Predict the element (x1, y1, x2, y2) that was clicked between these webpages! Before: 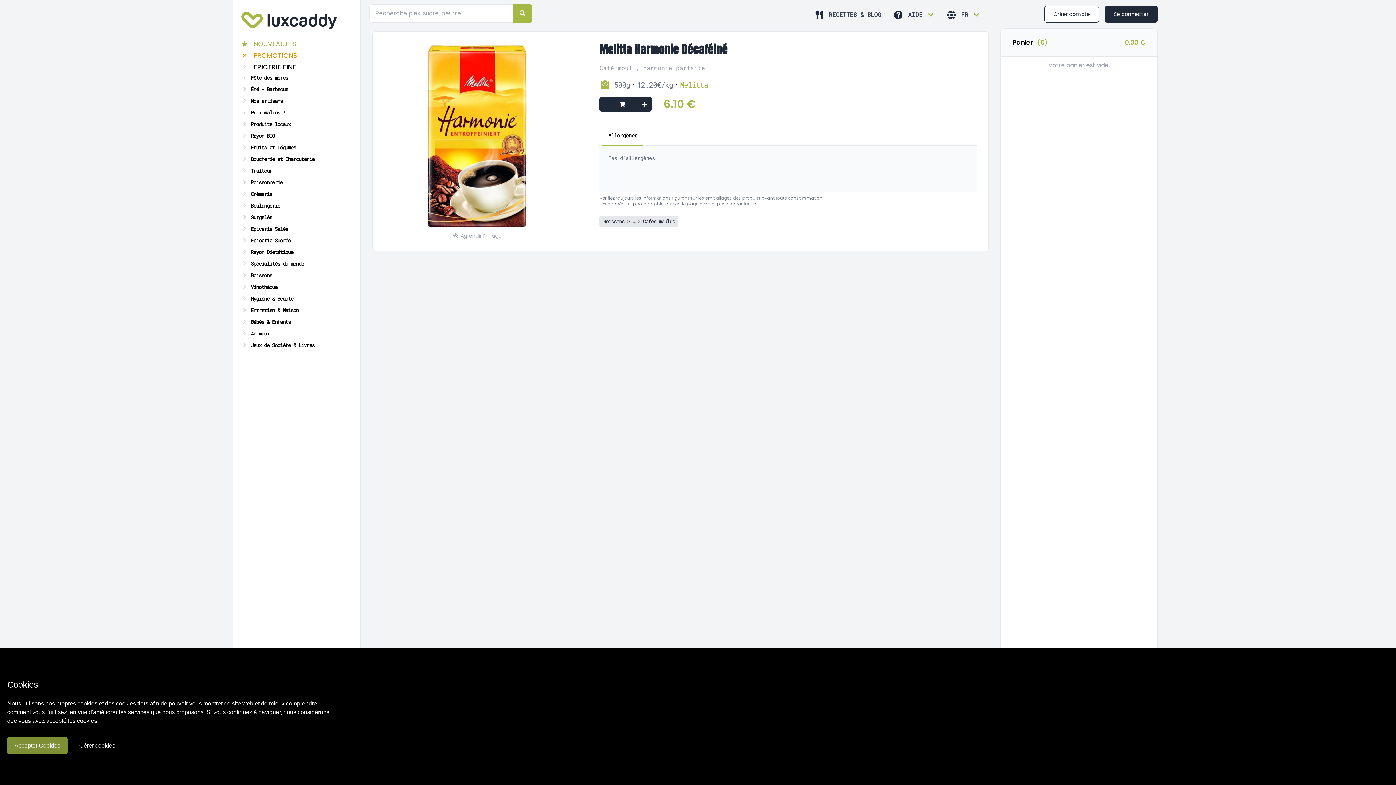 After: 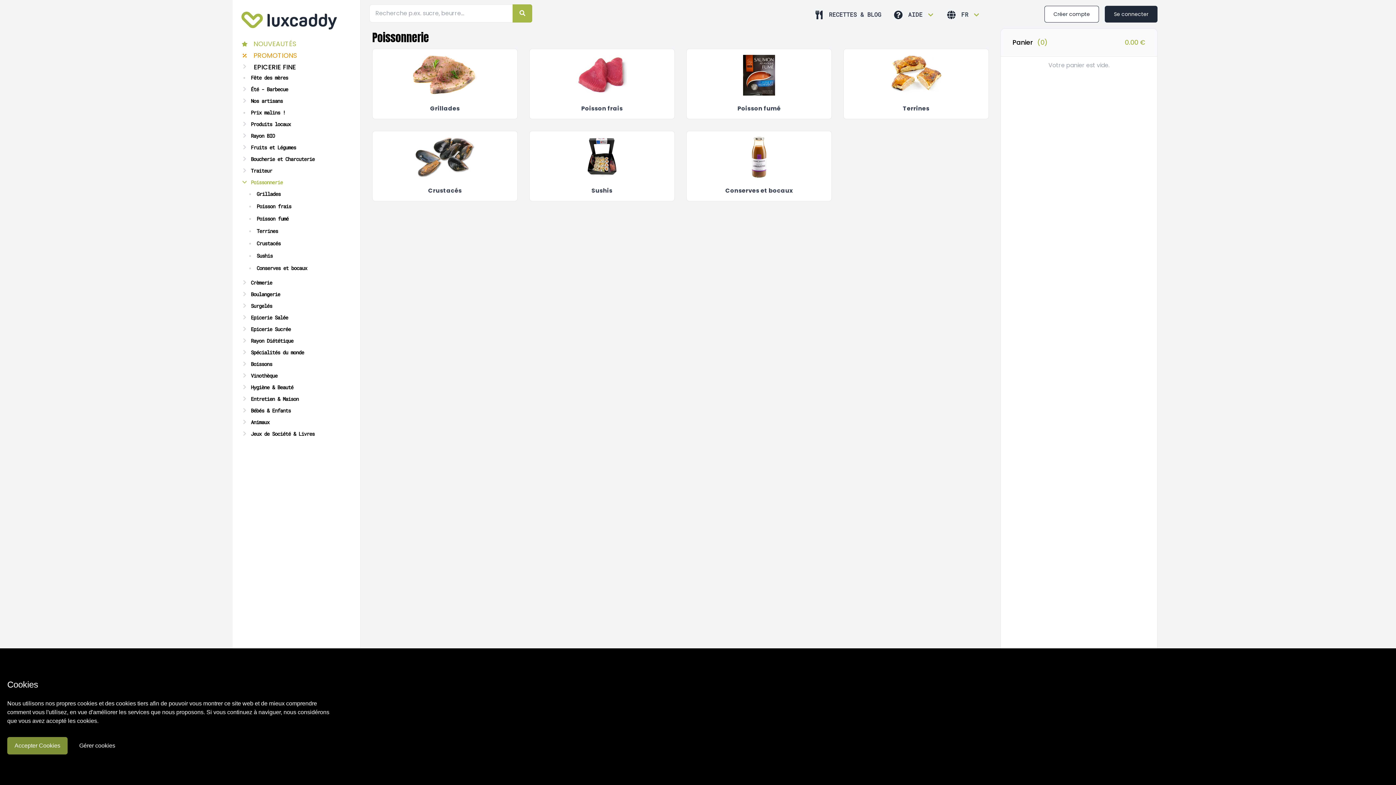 Action: bbox: (241, 177, 351, 186) label: Poissonnerie